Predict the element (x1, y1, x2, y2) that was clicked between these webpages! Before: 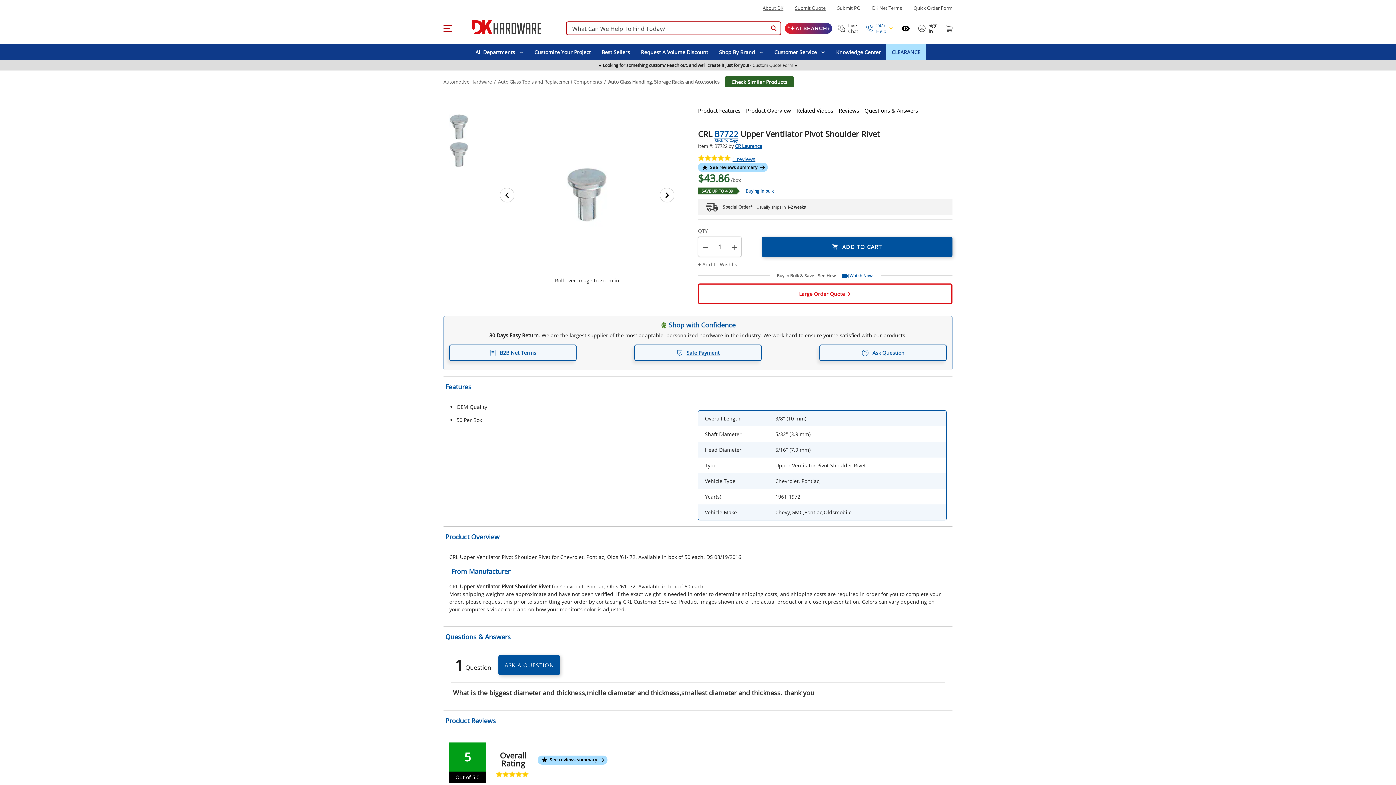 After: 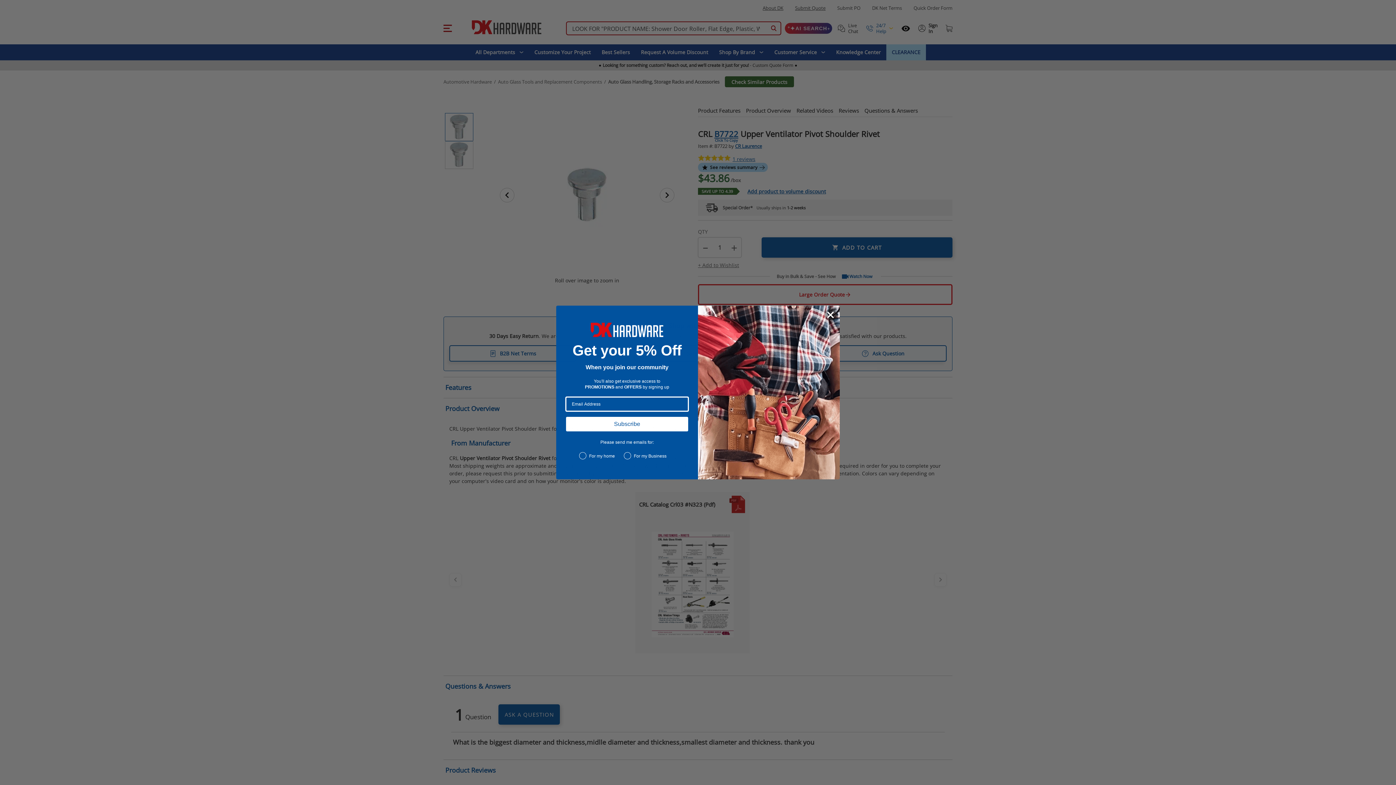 Action: bbox: (443, 376, 952, 397) label: Features